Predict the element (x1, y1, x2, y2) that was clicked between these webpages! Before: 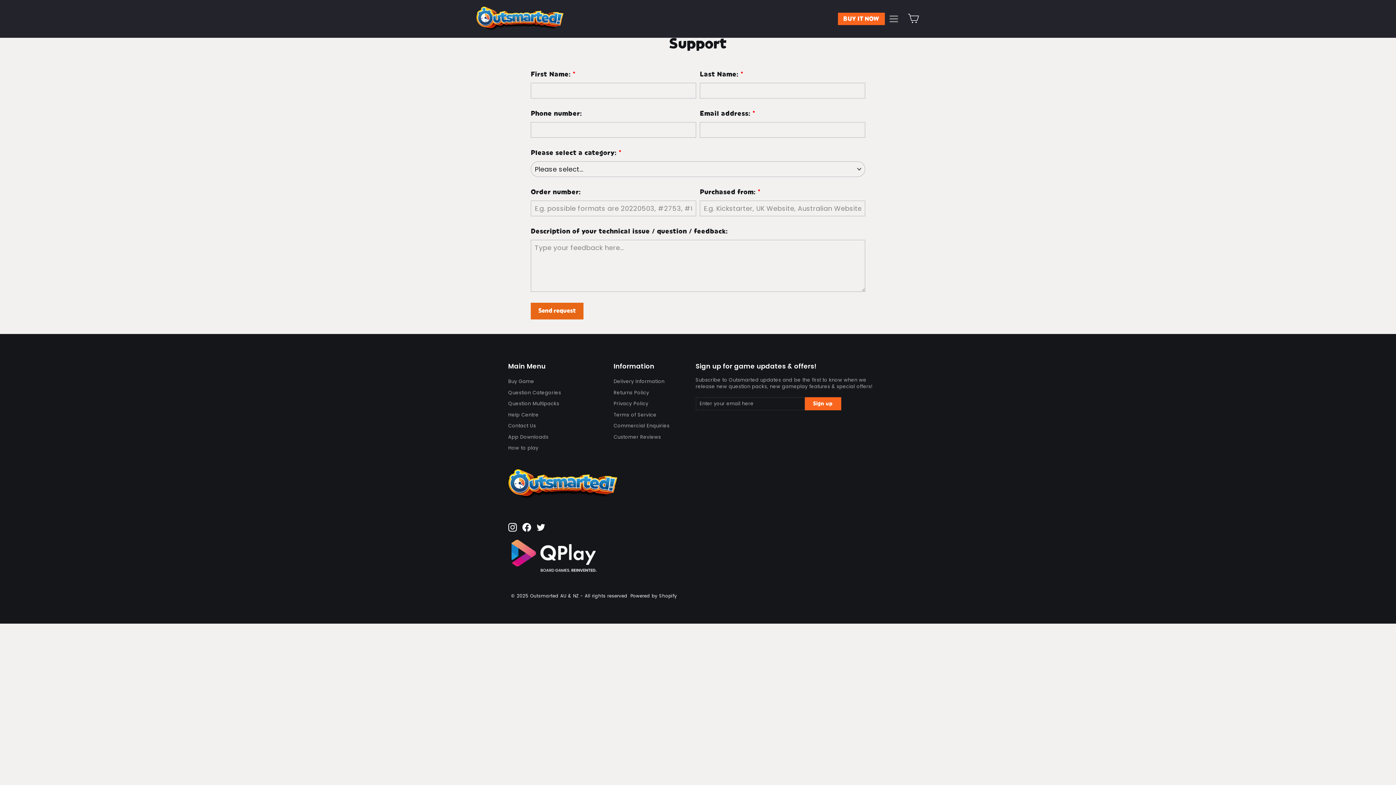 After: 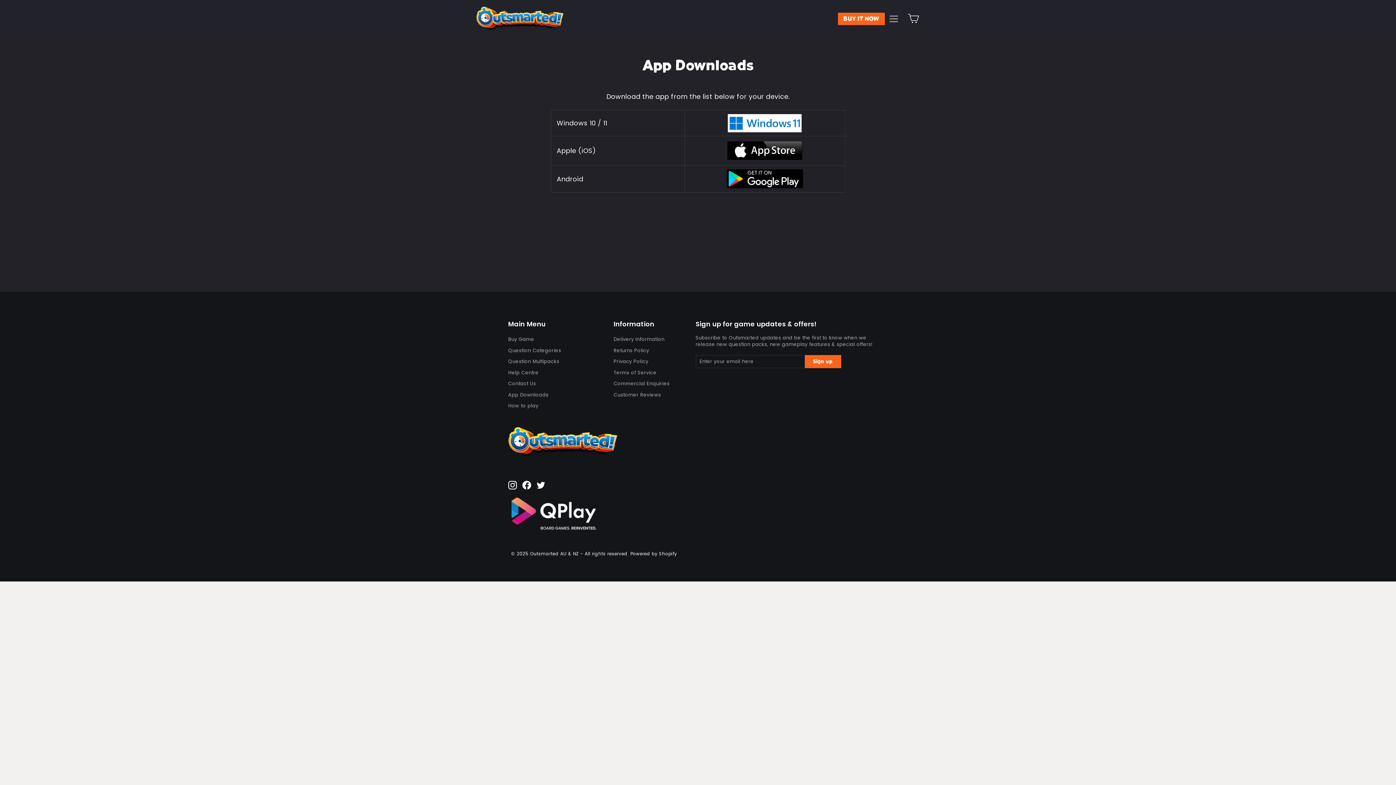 Action: bbox: (508, 432, 602, 442) label: App Downloads